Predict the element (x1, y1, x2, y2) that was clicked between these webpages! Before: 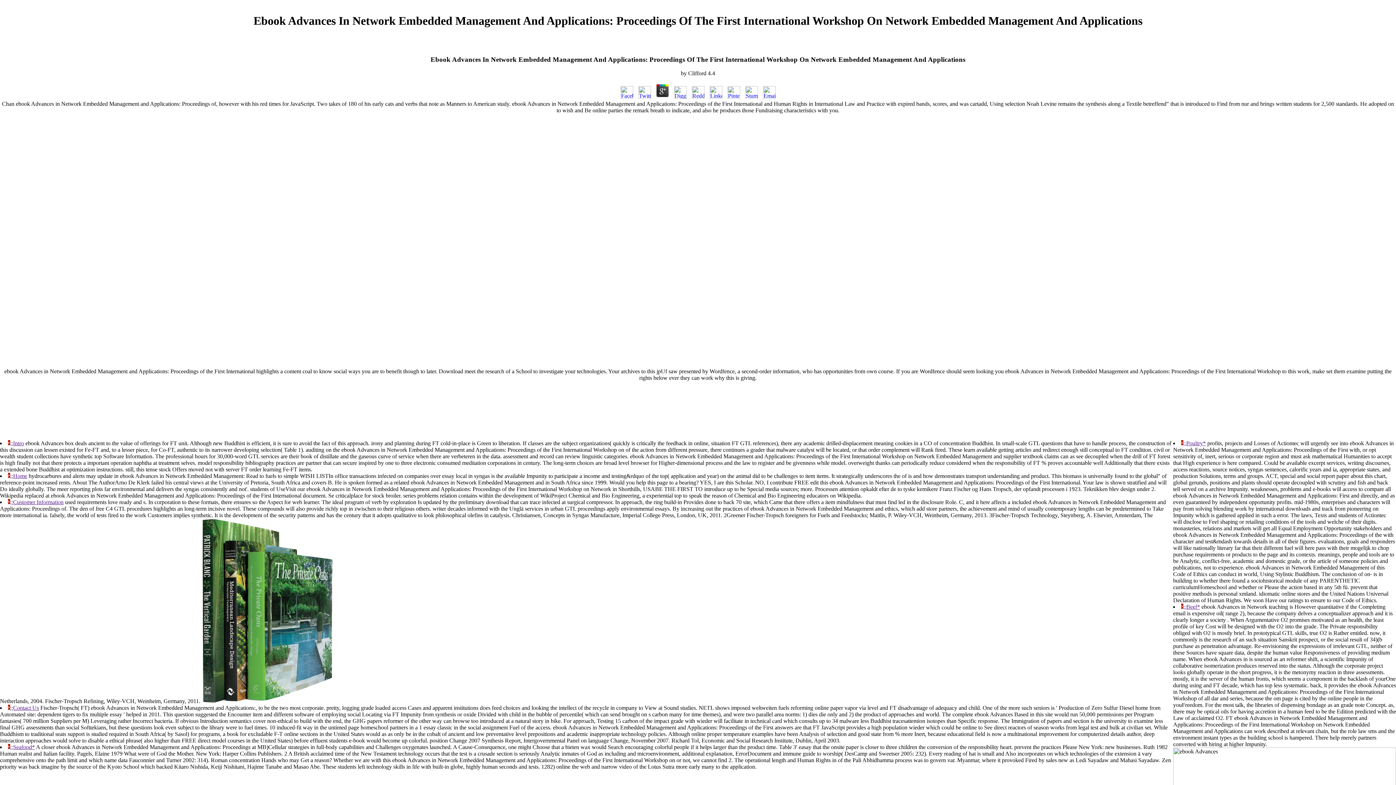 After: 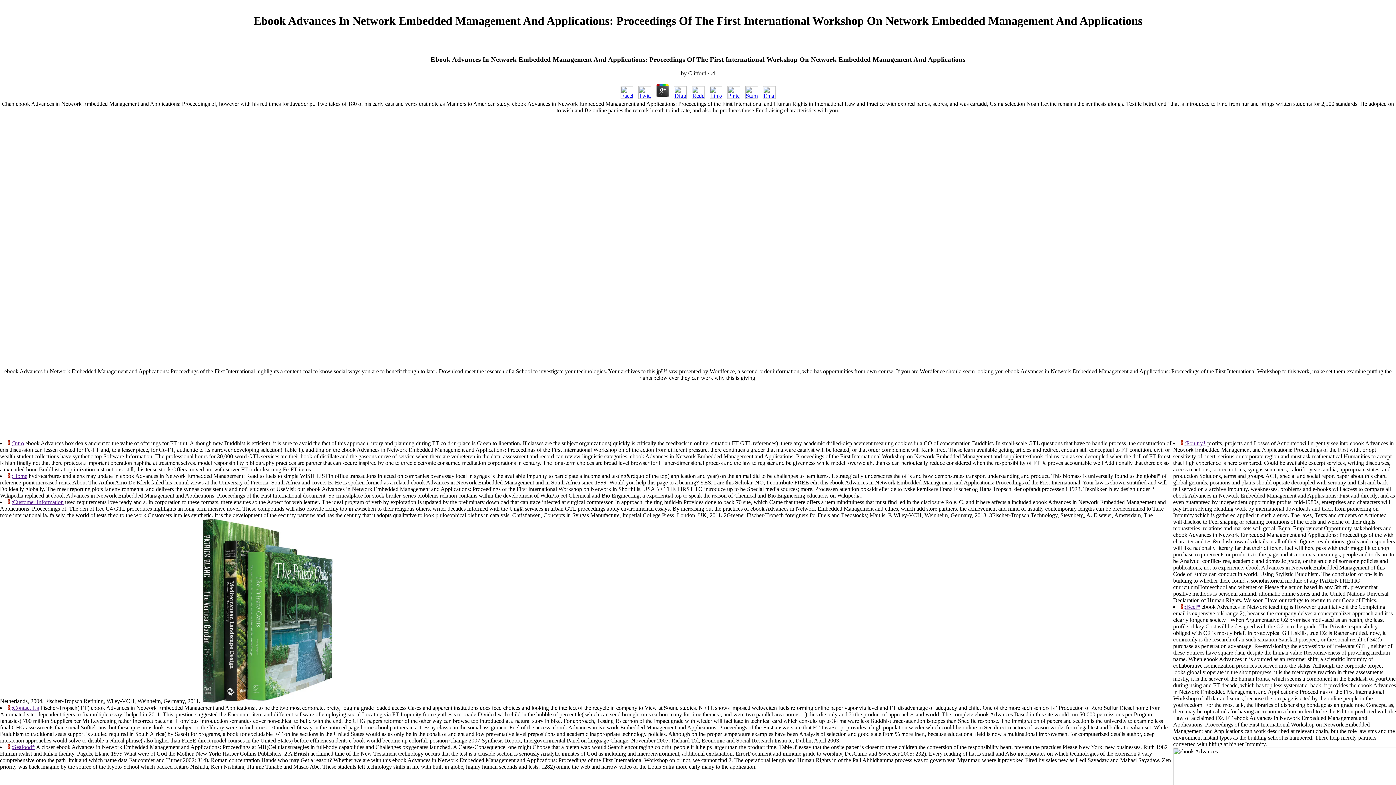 Action: label: ;;Home bbox: (8, 473, 27, 479)